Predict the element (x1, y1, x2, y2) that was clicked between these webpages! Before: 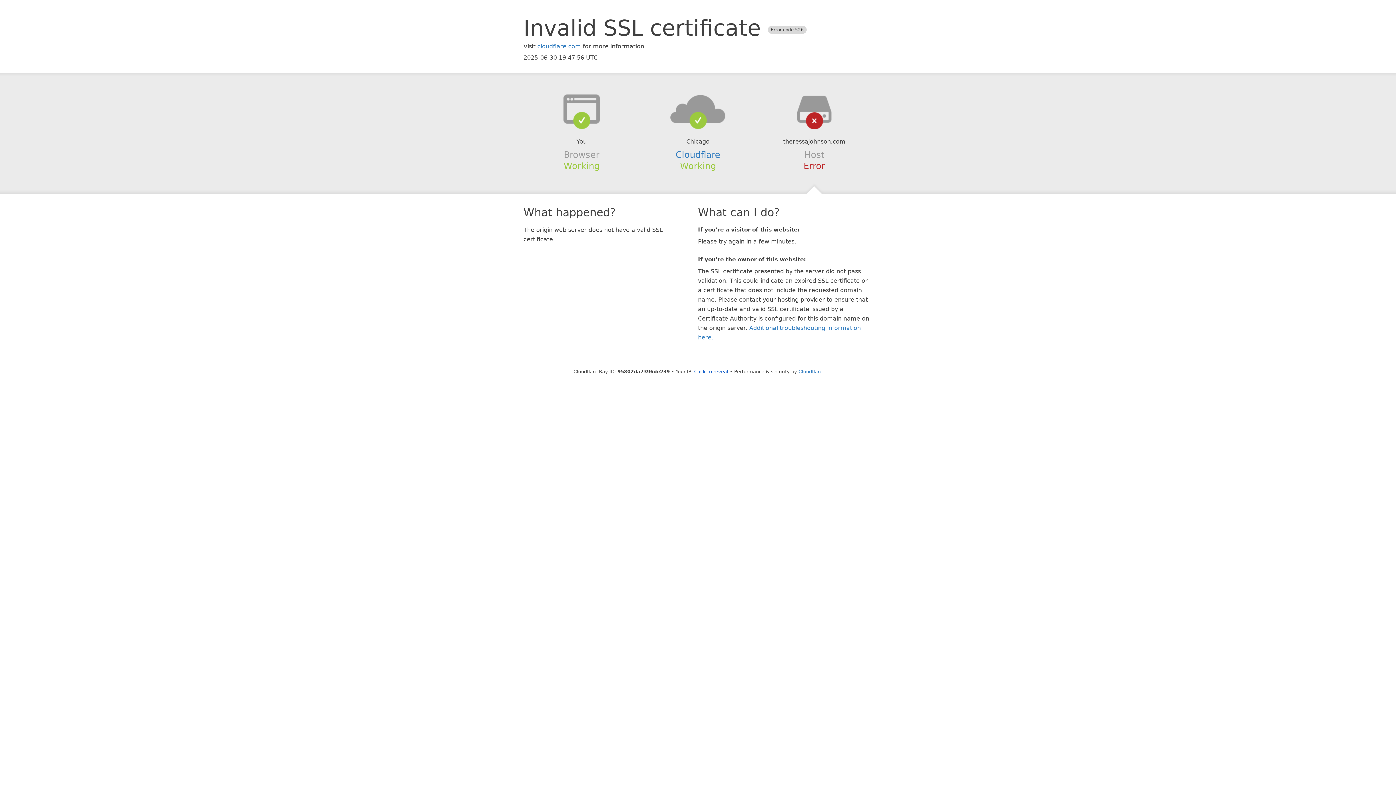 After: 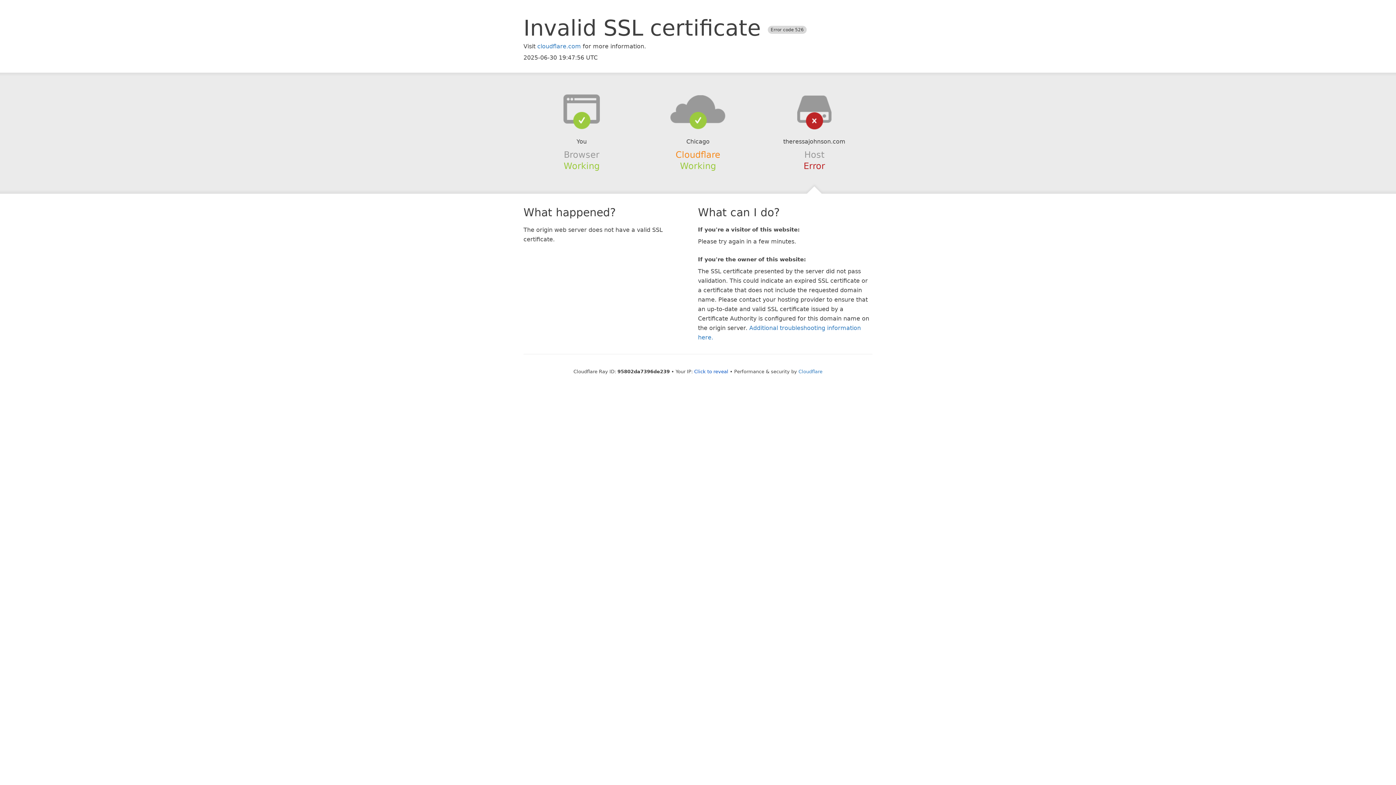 Action: bbox: (675, 149, 720, 159) label: Cloudflare